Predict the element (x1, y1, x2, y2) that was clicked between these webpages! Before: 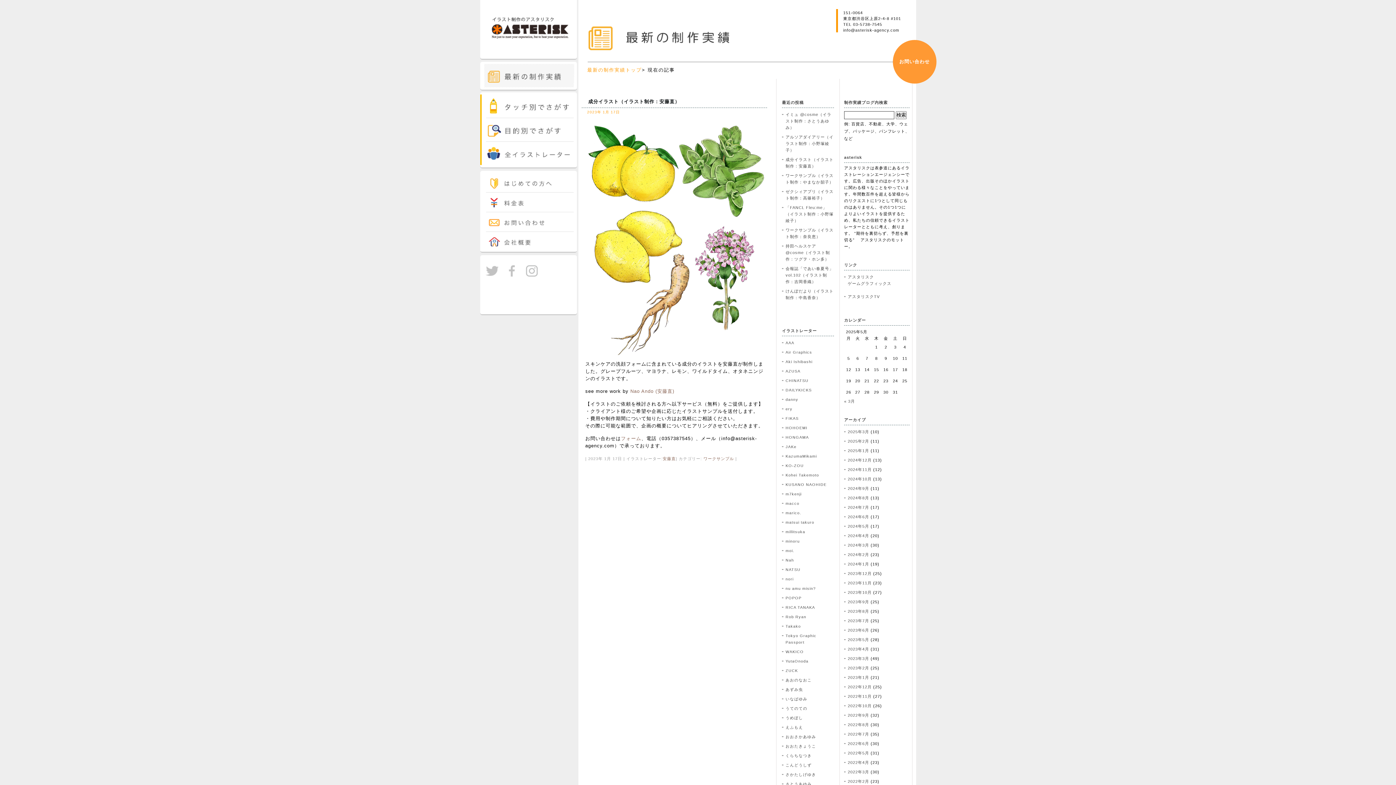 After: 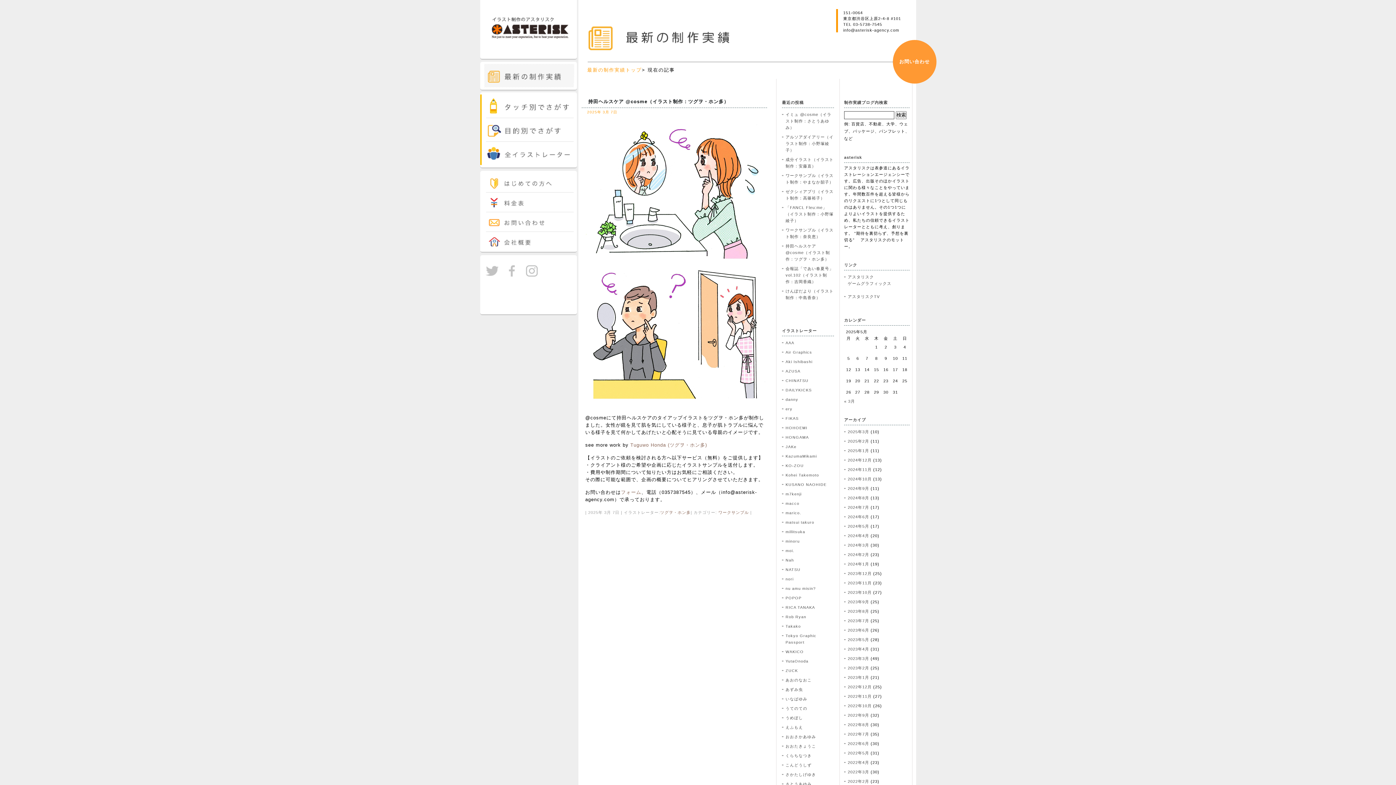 Action: bbox: (785, 244, 830, 261) label: 持田ヘルスケア @cosme（イラスト制作：ツグヲ・ホン多）